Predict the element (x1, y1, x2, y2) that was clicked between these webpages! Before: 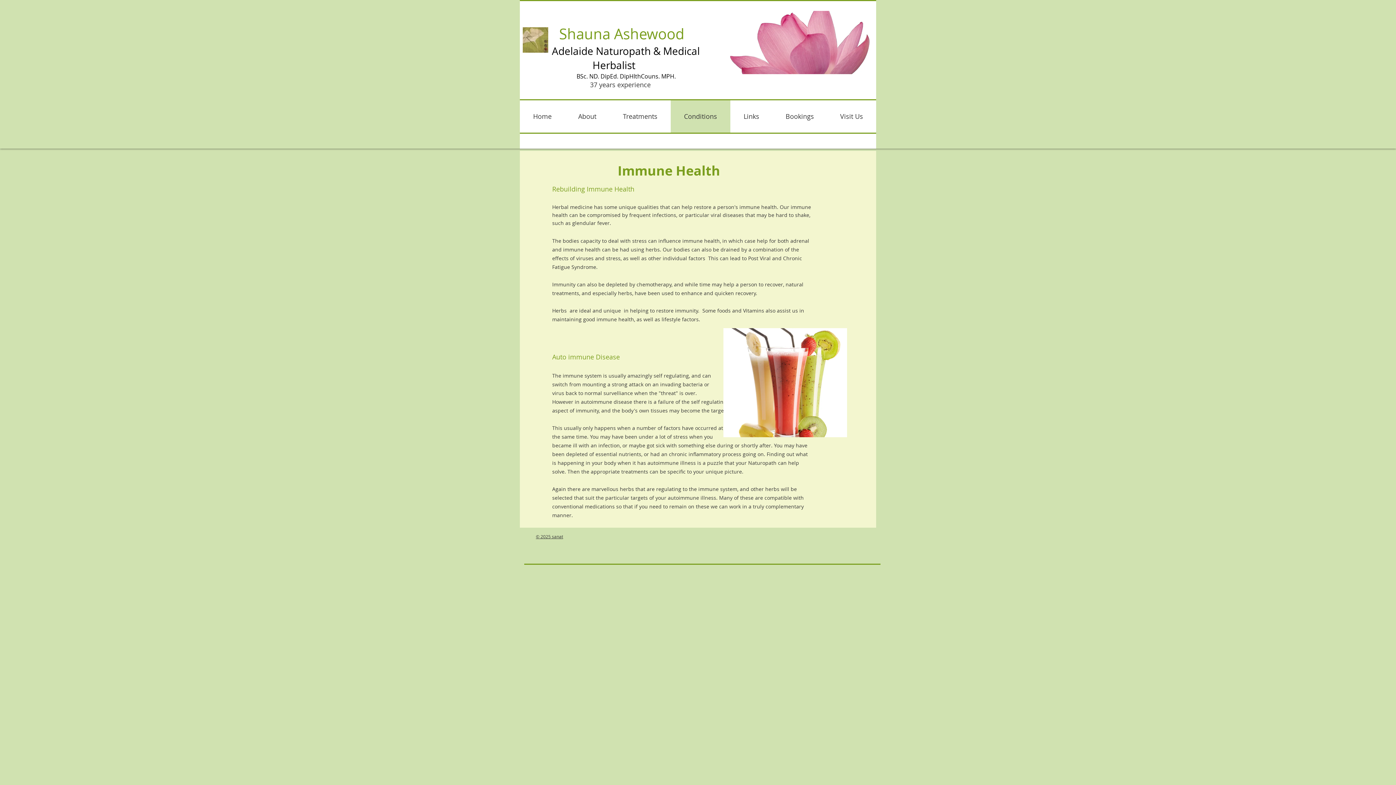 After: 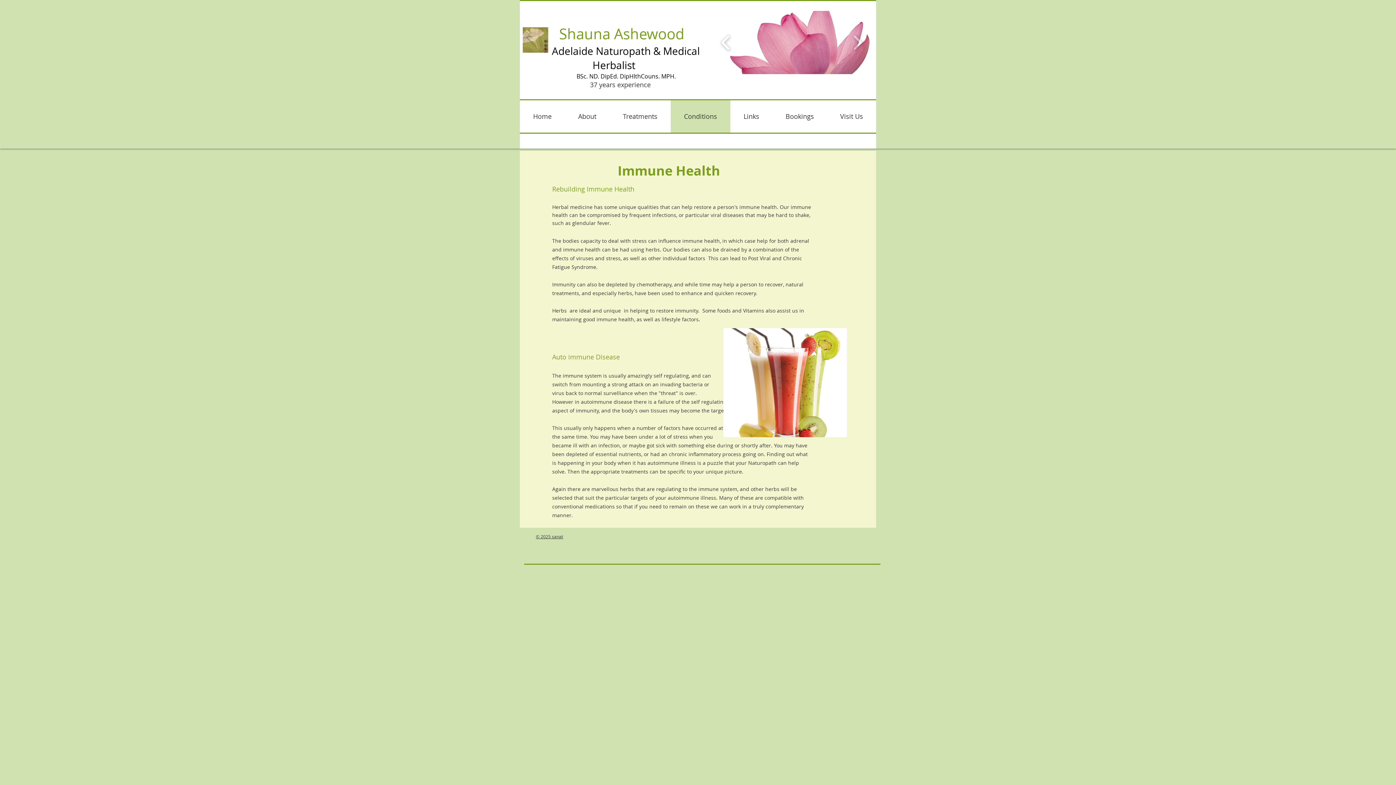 Action: bbox: (710, 10, 873, 74)